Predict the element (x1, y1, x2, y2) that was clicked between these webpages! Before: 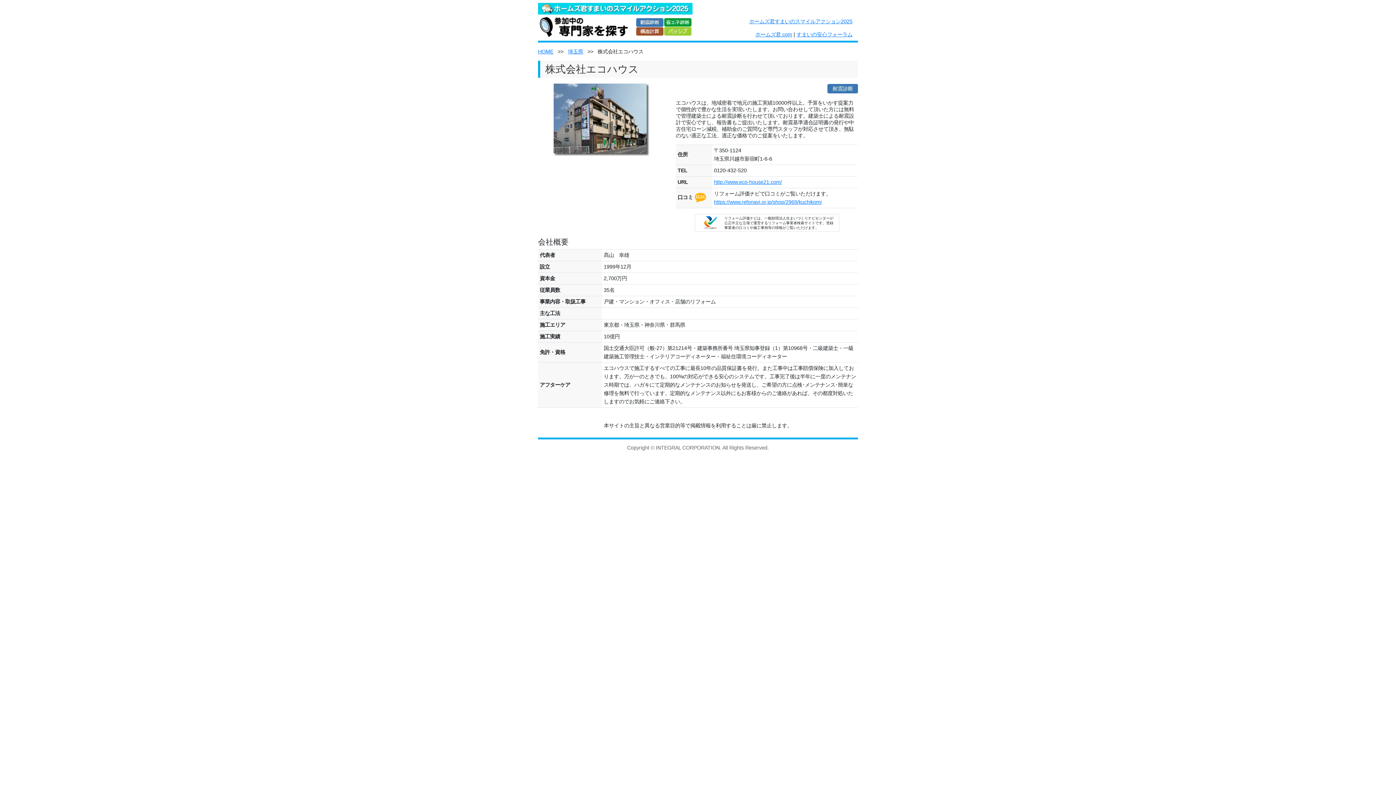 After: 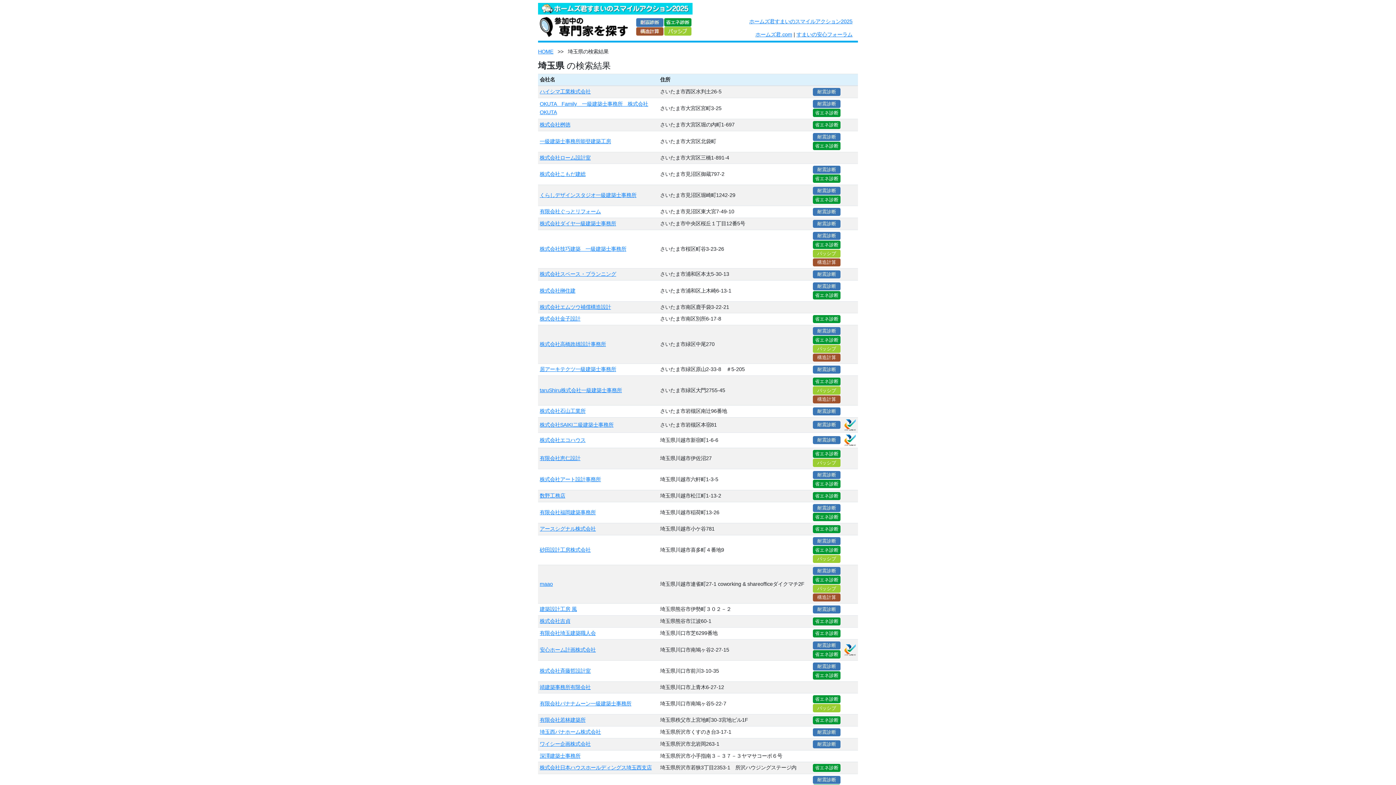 Action: label: 埼玉県 bbox: (568, 48, 583, 54)